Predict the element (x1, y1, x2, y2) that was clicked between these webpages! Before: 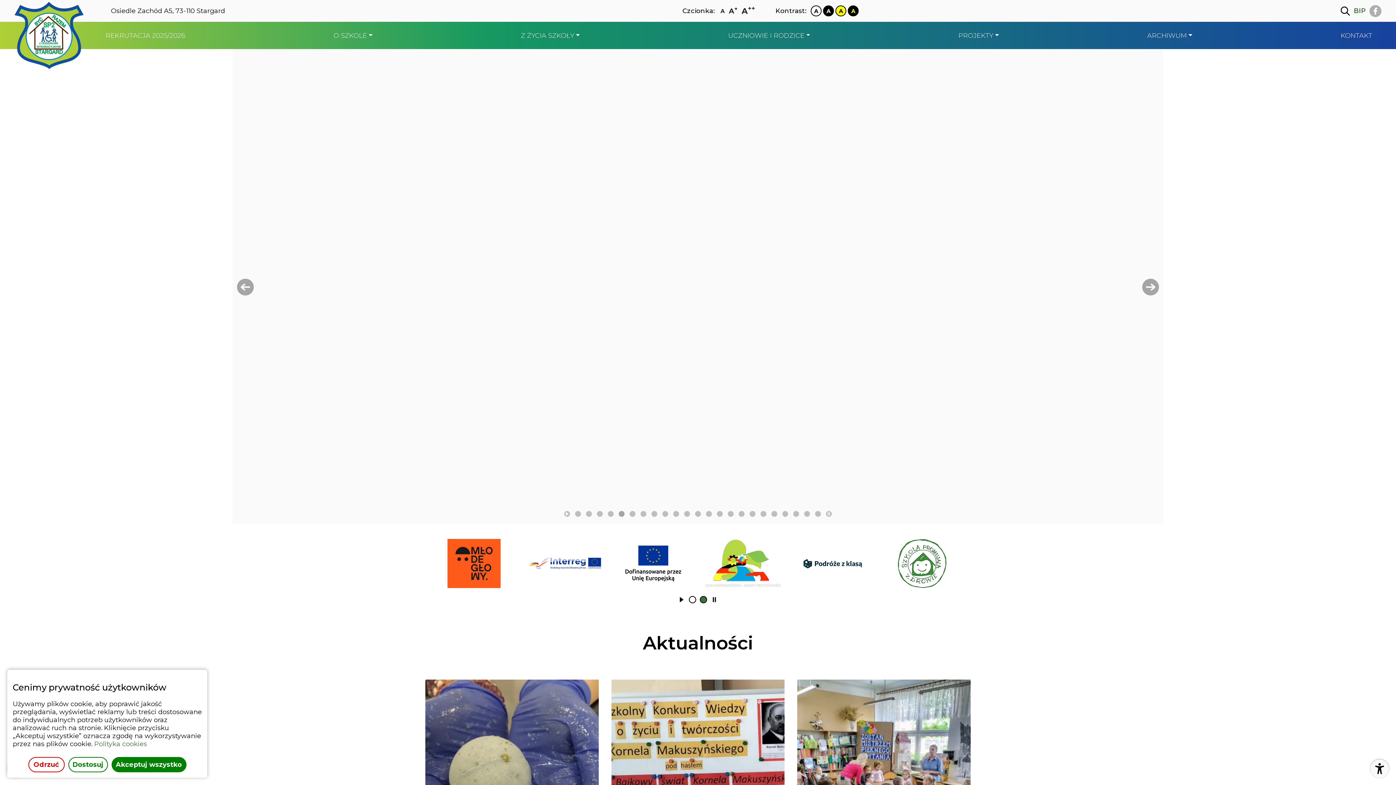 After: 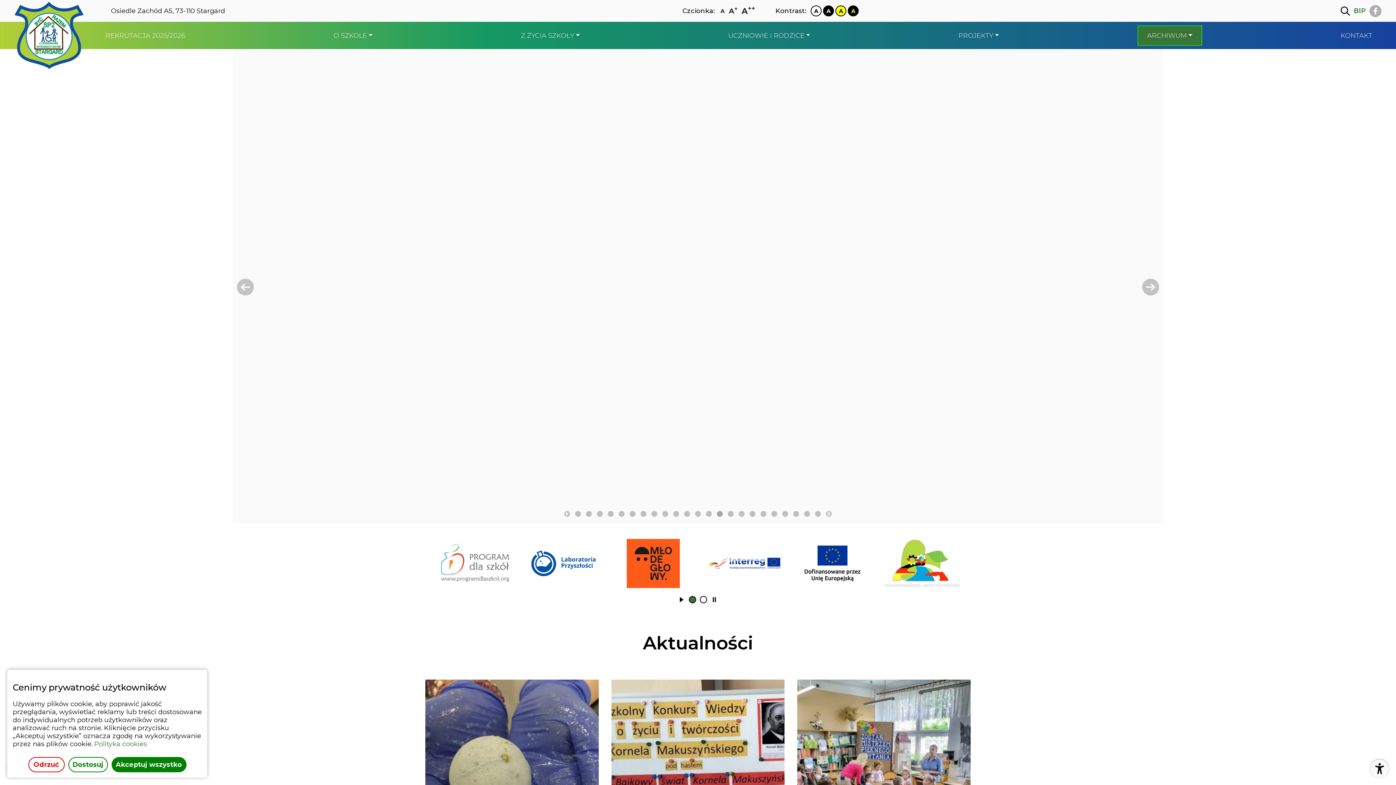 Action: label: ARCHIWUM bbox: (1138, 26, 1201, 44)